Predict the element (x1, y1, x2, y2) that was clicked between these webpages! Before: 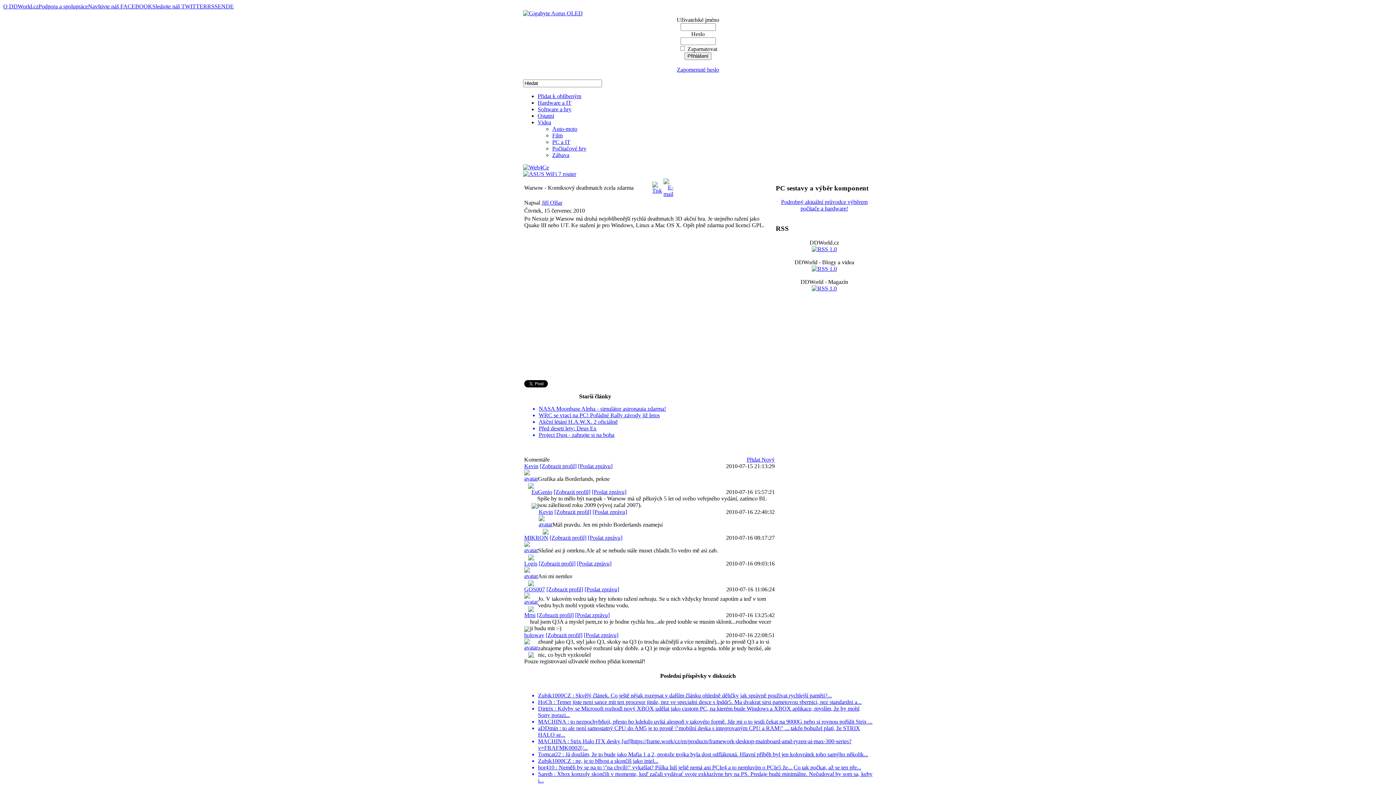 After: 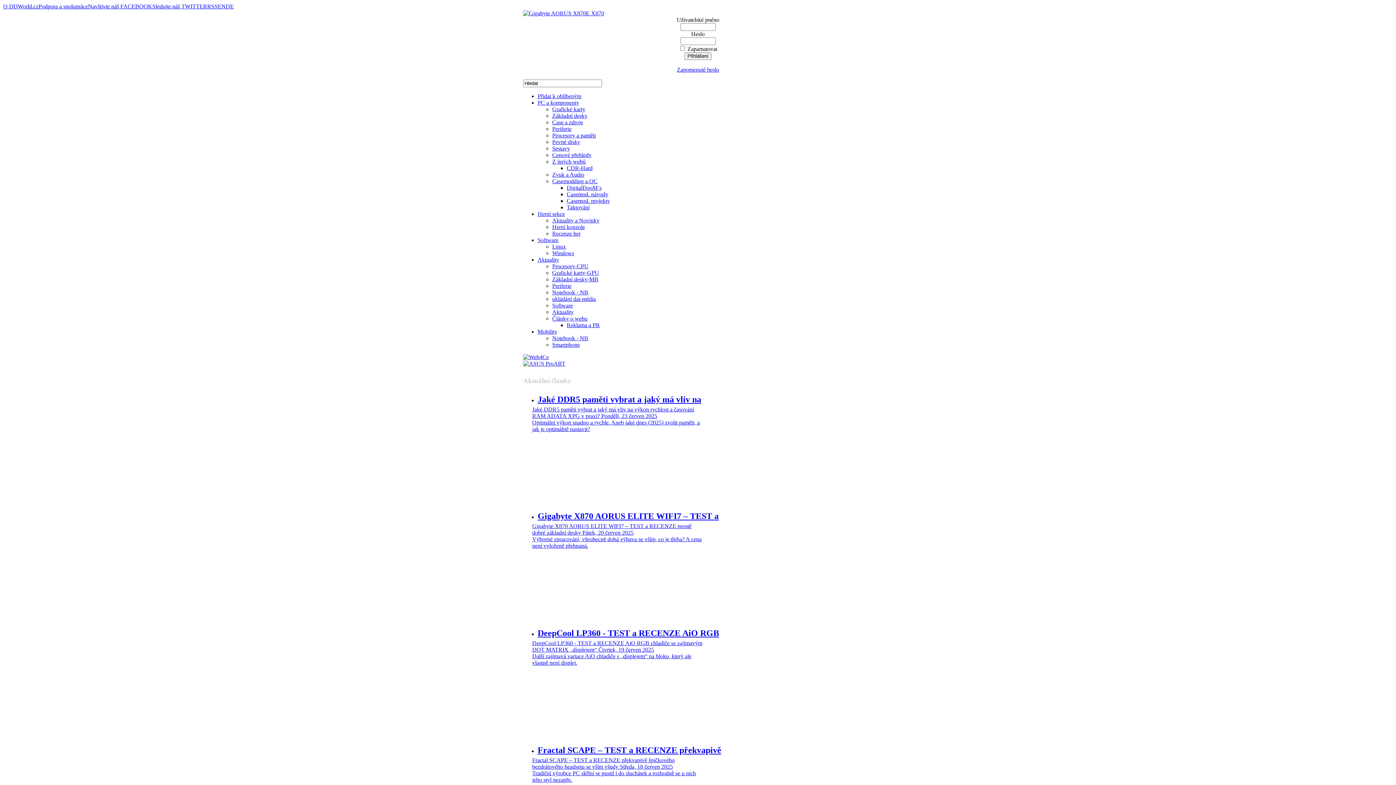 Action: bbox: (524, 612, 535, 618) label: Mrni